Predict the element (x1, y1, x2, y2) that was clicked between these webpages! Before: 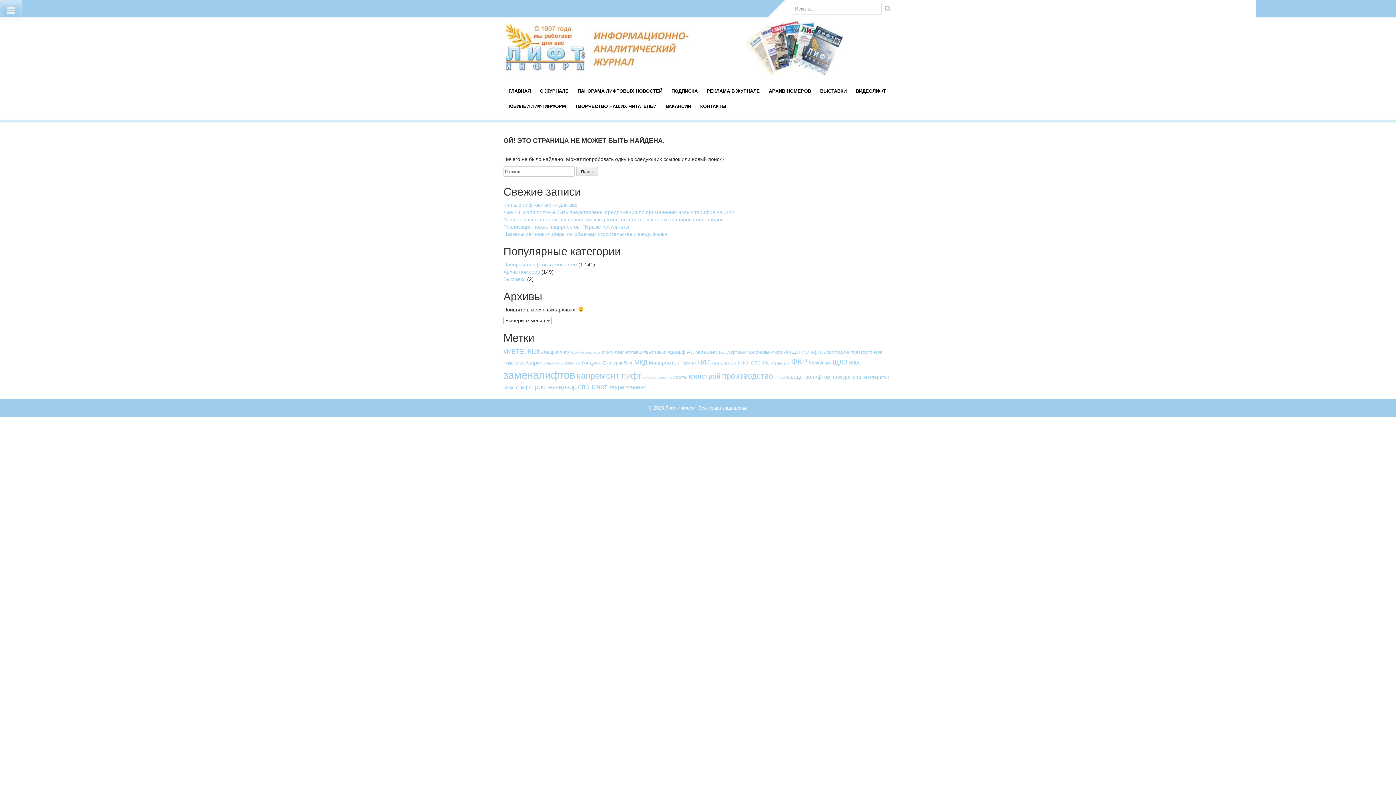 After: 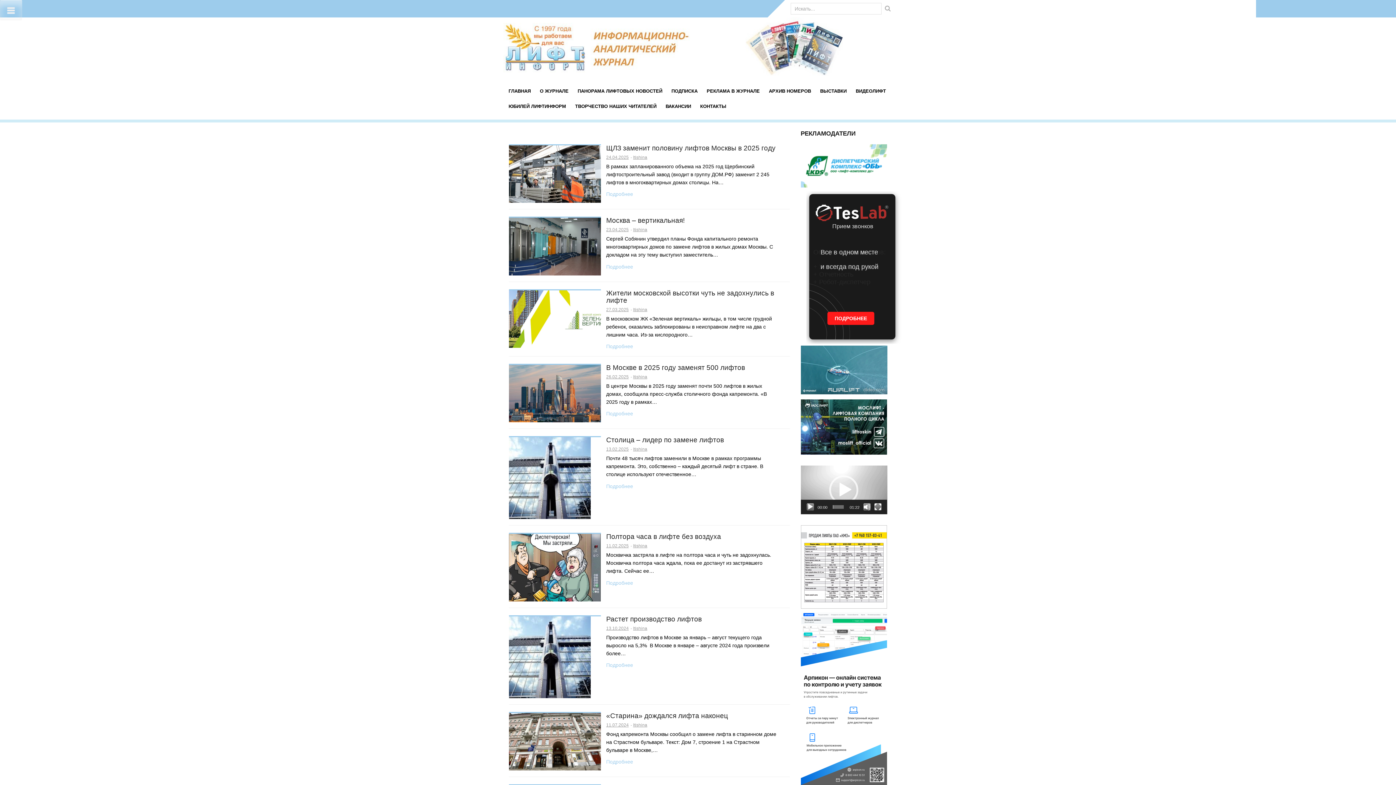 Action: bbox: (682, 361, 696, 365) label: Москва (13 элементов)